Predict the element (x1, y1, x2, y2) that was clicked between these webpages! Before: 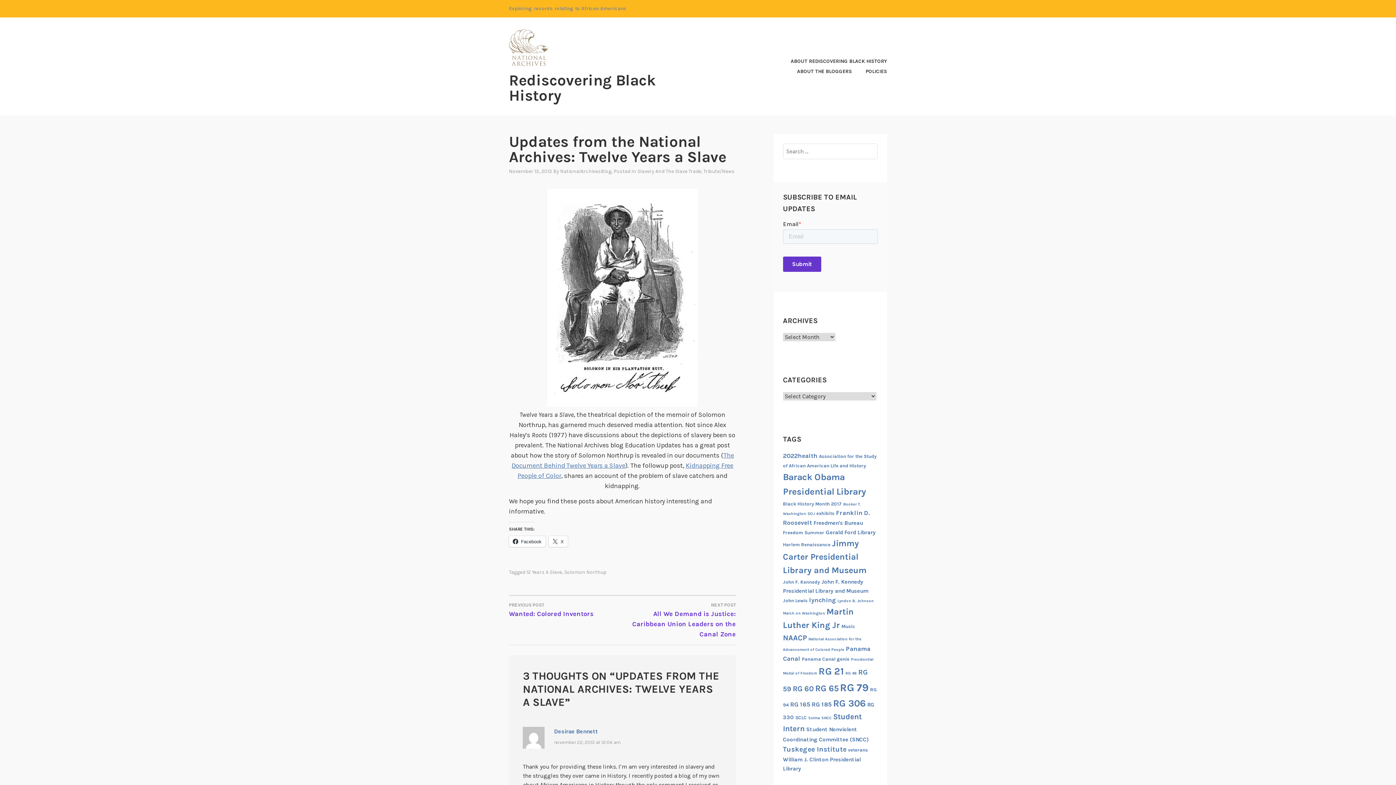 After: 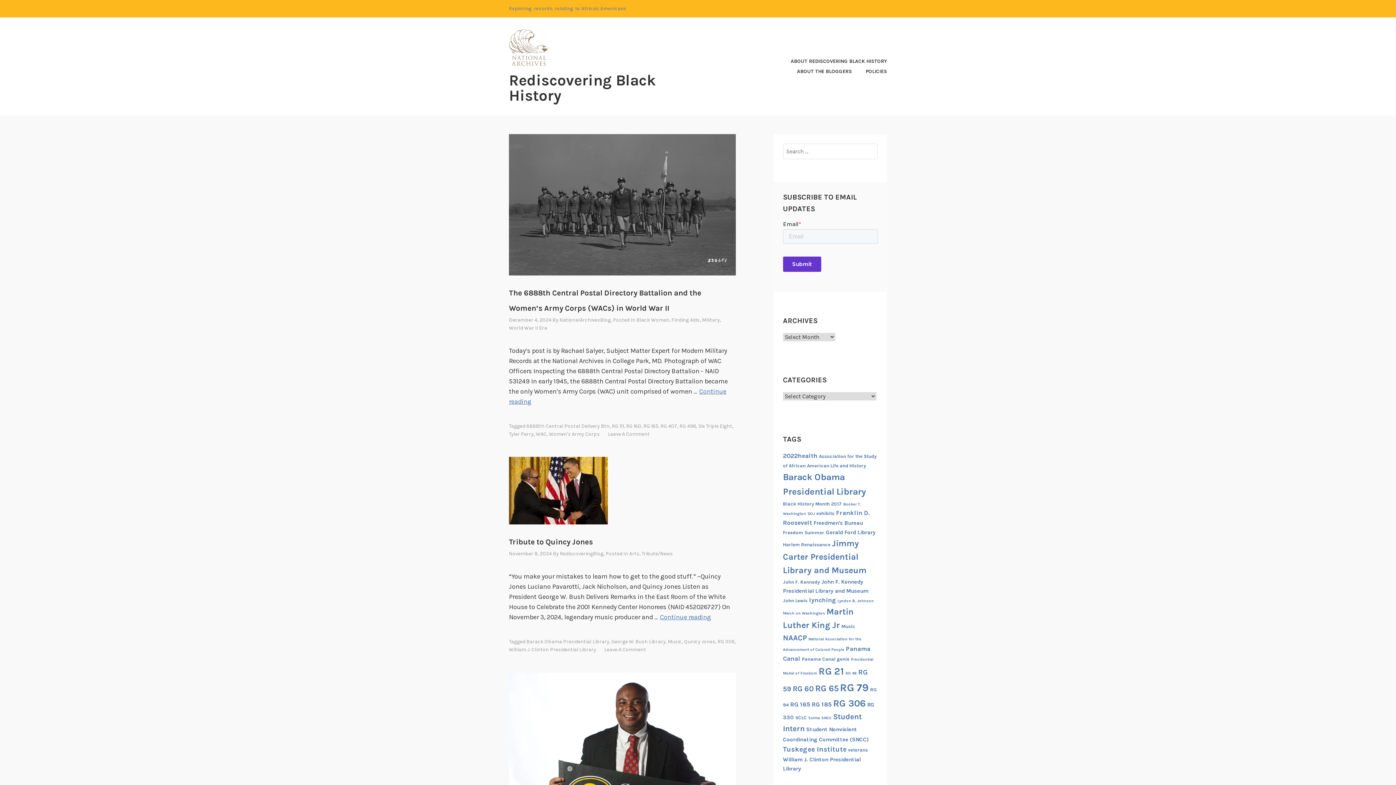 Action: bbox: (509, 29, 548, 65)